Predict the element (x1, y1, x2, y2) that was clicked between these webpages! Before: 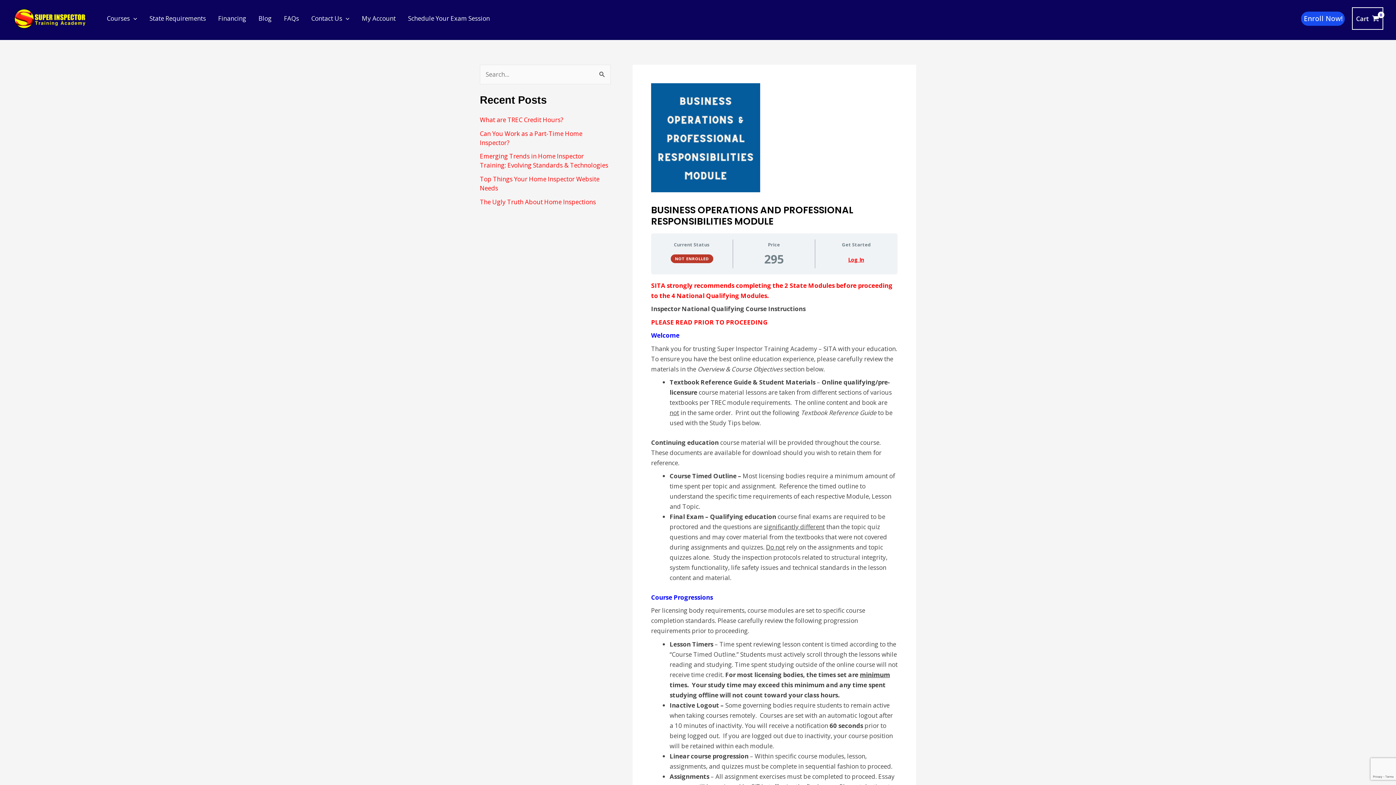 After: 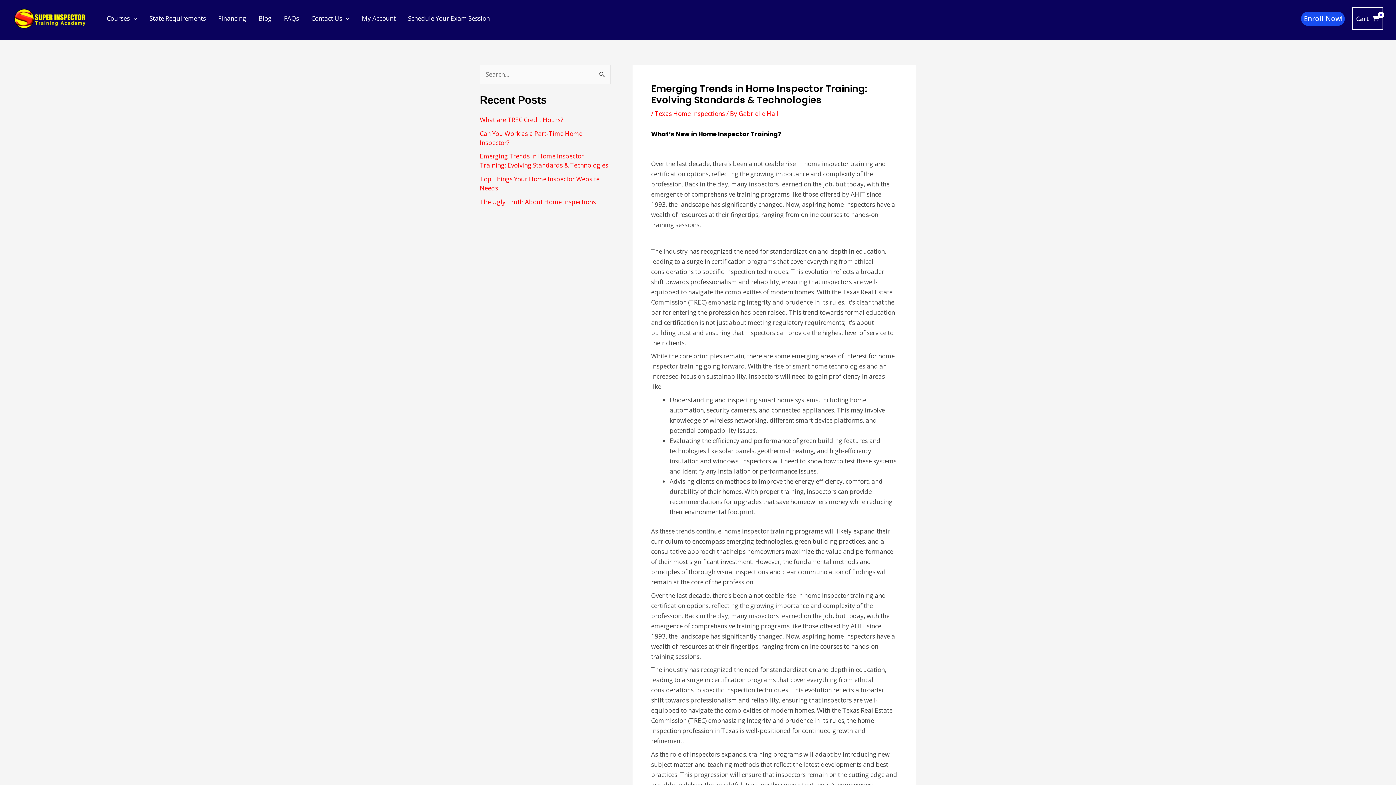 Action: bbox: (480, 152, 608, 169) label: Emerging Trends in Home Inspector Training: Evolving Standards & Technologies